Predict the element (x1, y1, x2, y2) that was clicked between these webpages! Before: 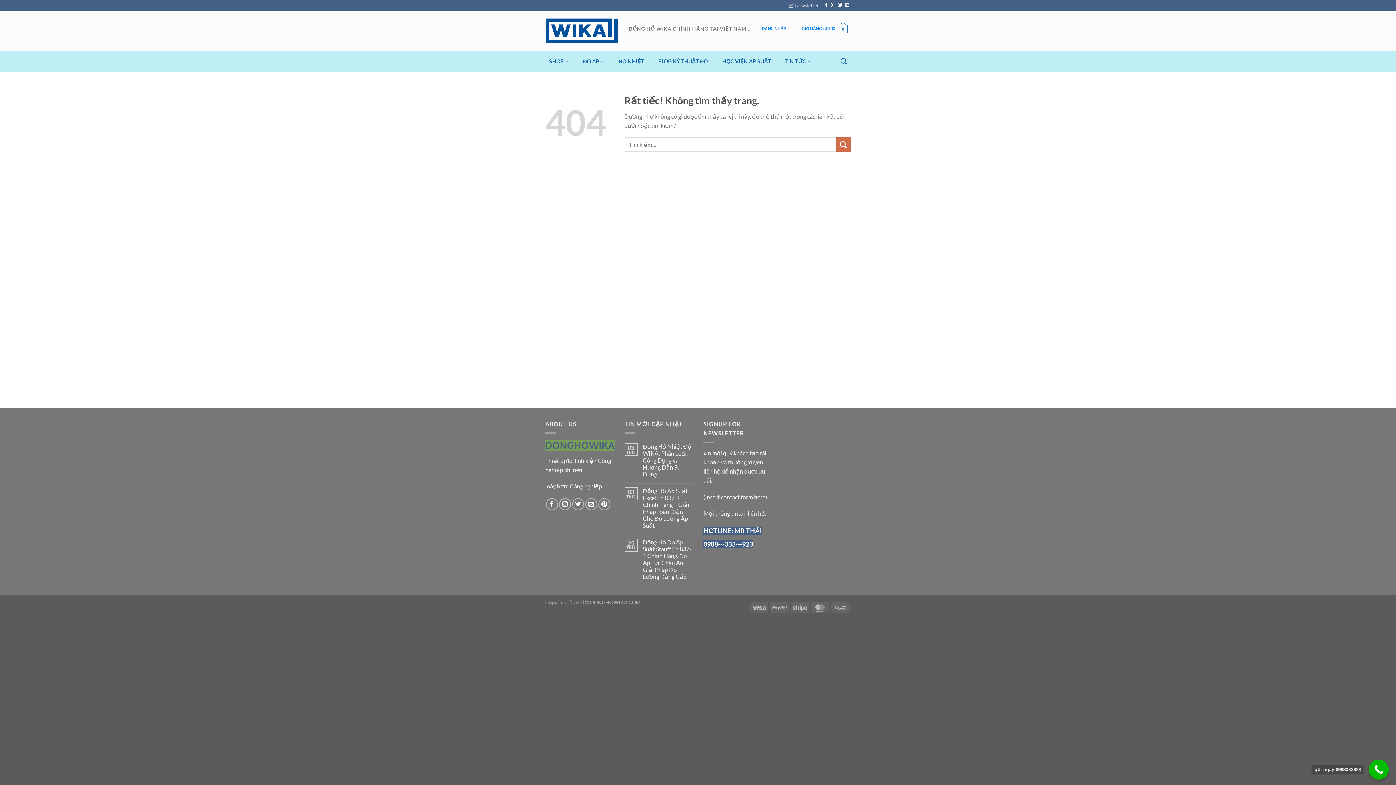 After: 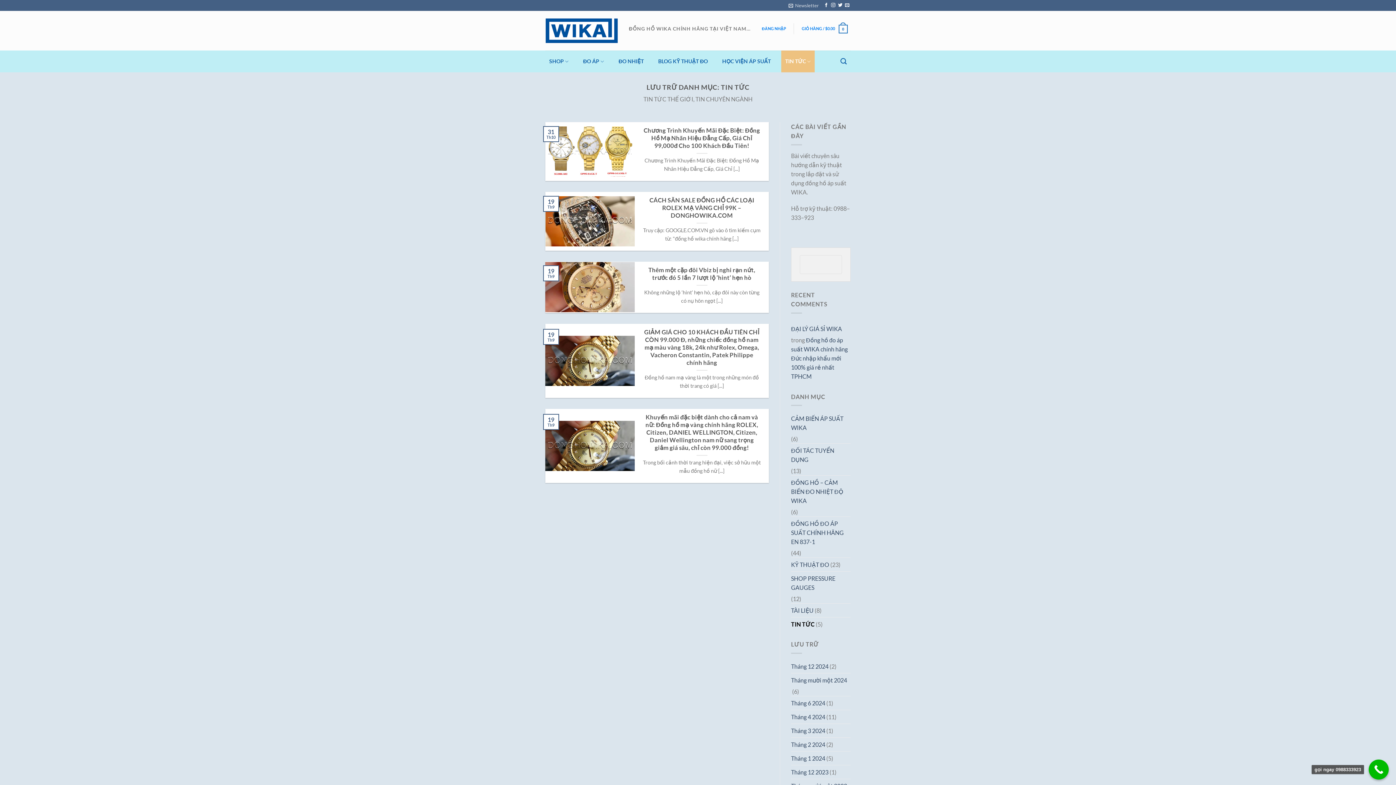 Action: label: TIN TỨC bbox: (781, 50, 814, 72)